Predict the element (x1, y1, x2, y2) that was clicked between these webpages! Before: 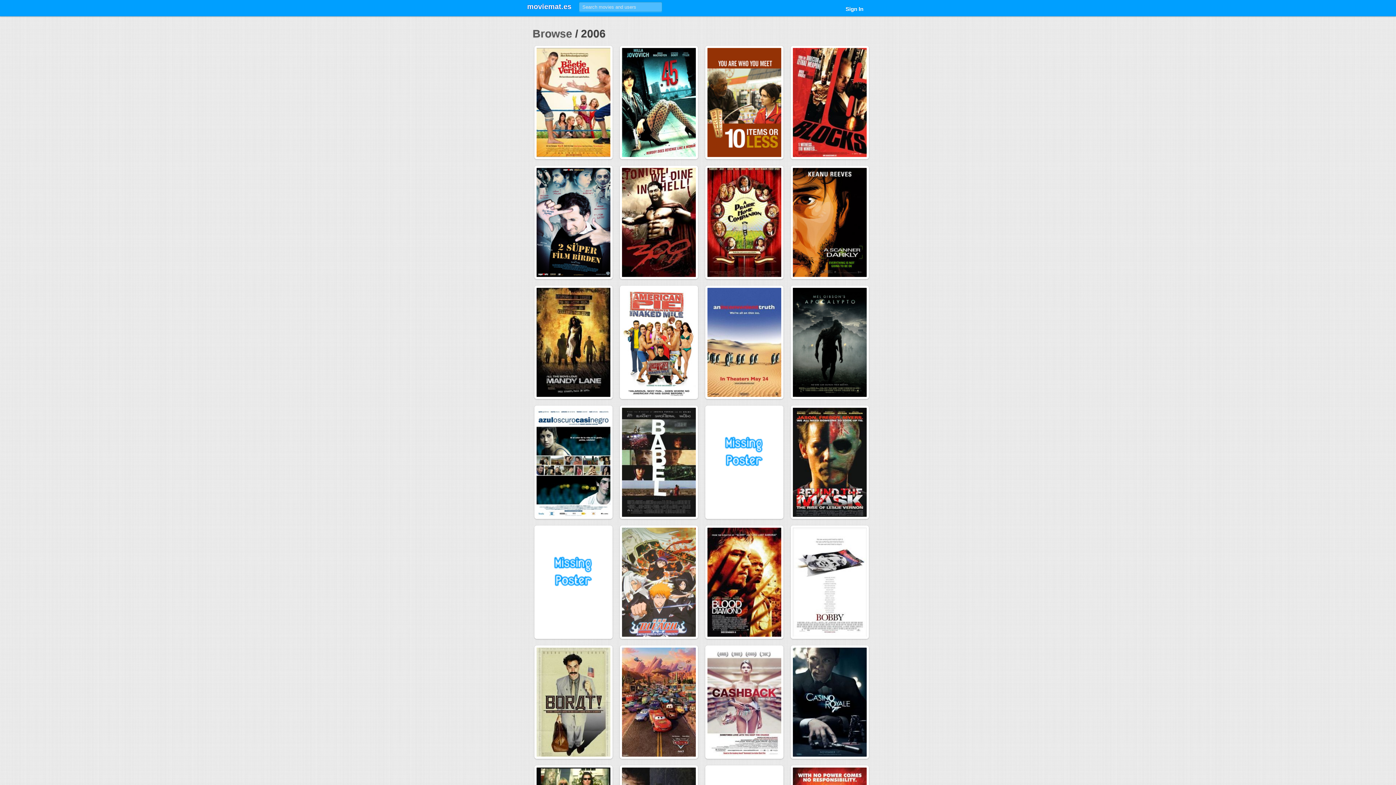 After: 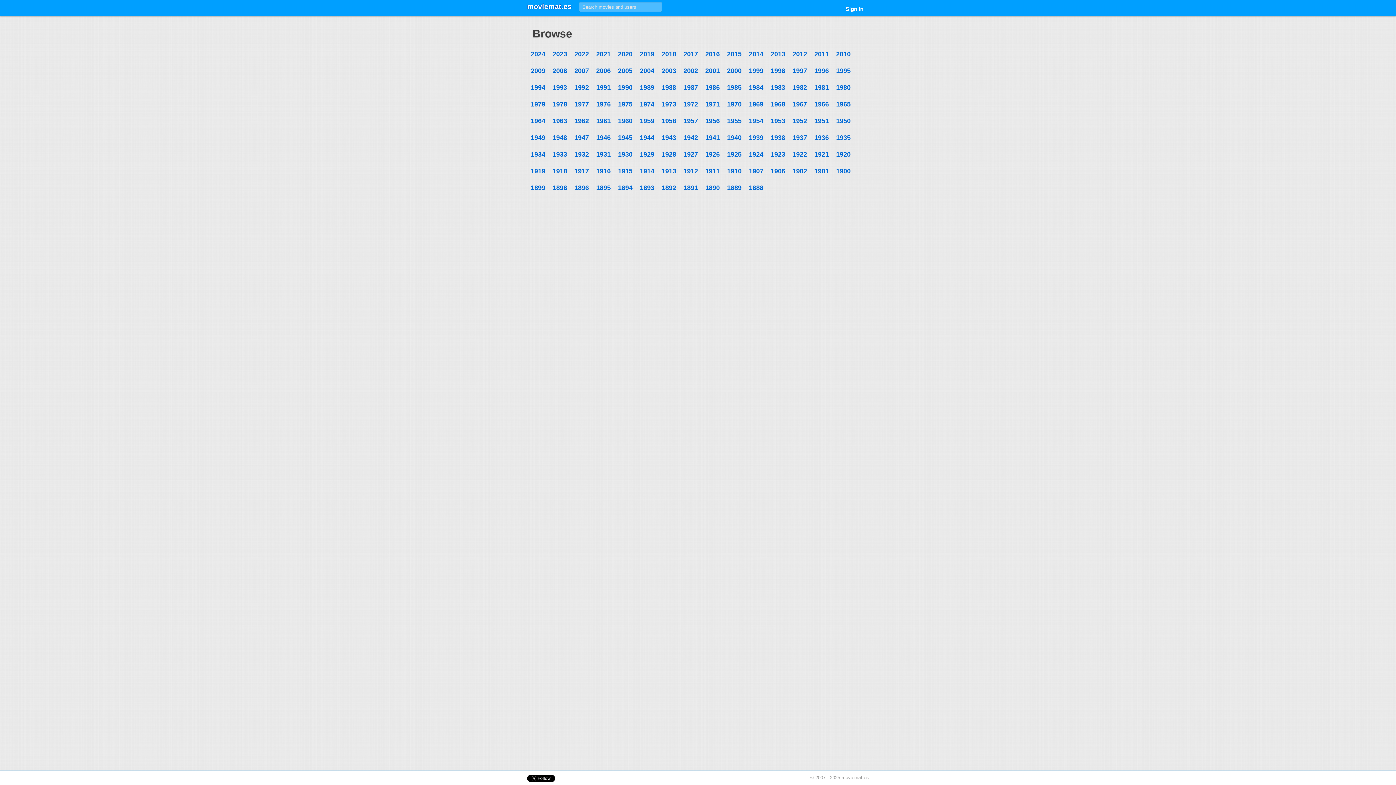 Action: label: Browse bbox: (532, 27, 572, 39)